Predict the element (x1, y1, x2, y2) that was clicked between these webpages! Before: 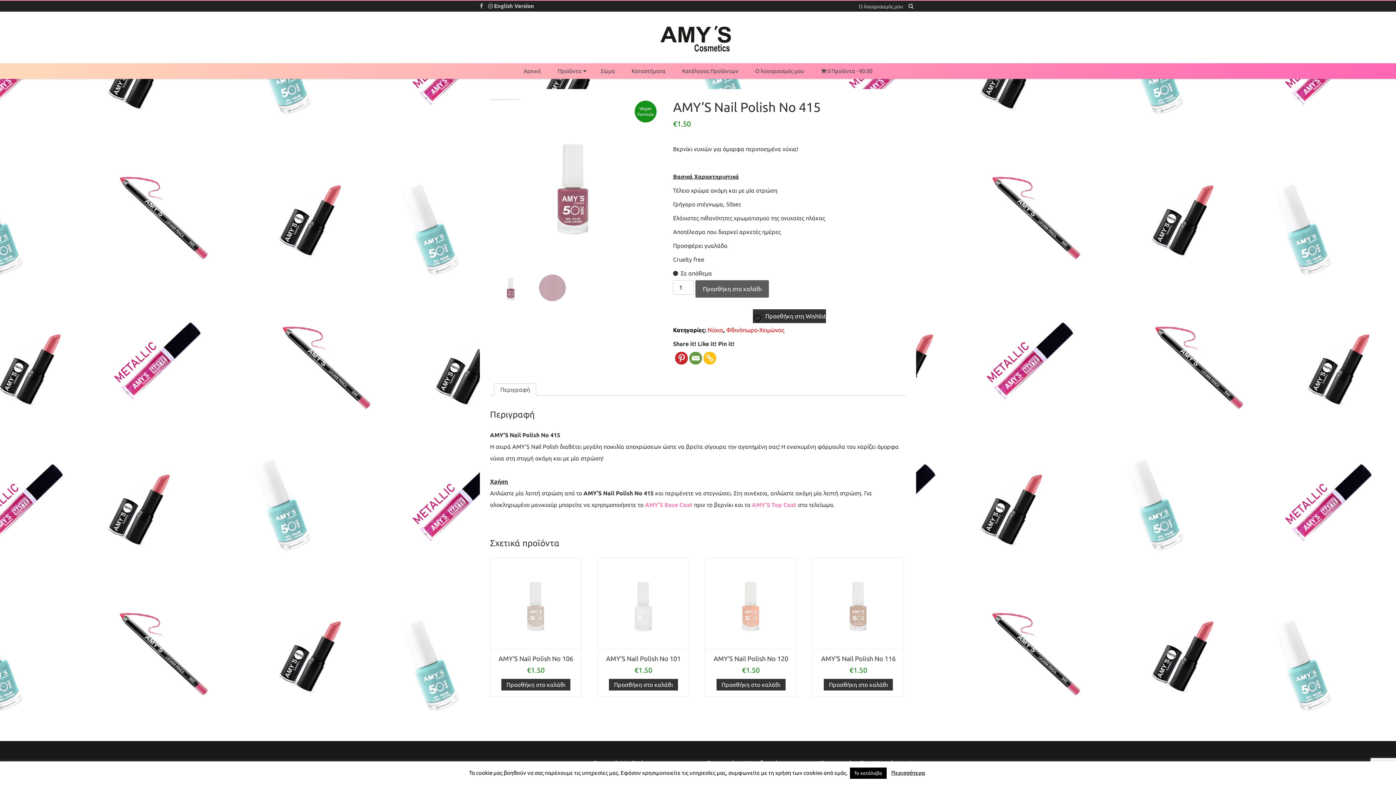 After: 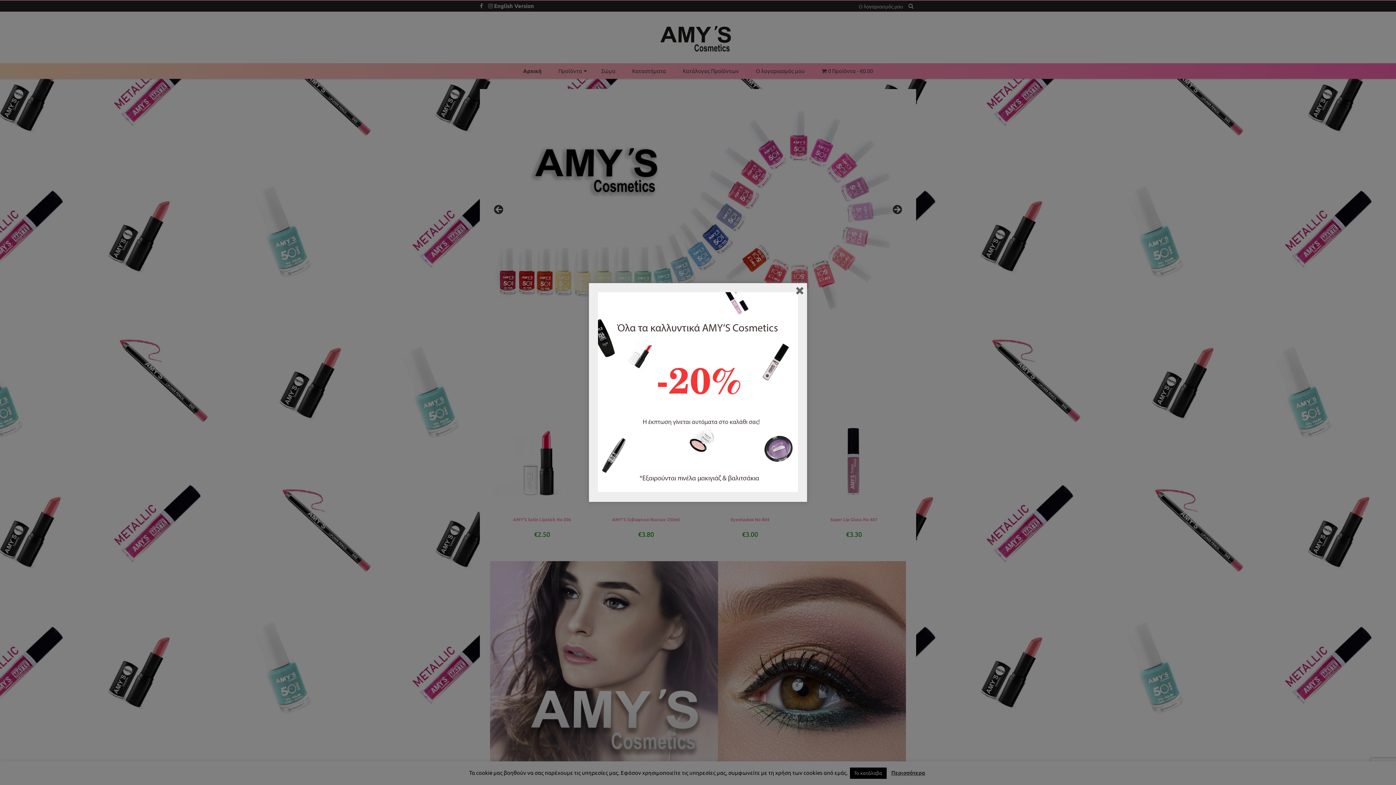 Action: bbox: (652, 51, 743, 58)